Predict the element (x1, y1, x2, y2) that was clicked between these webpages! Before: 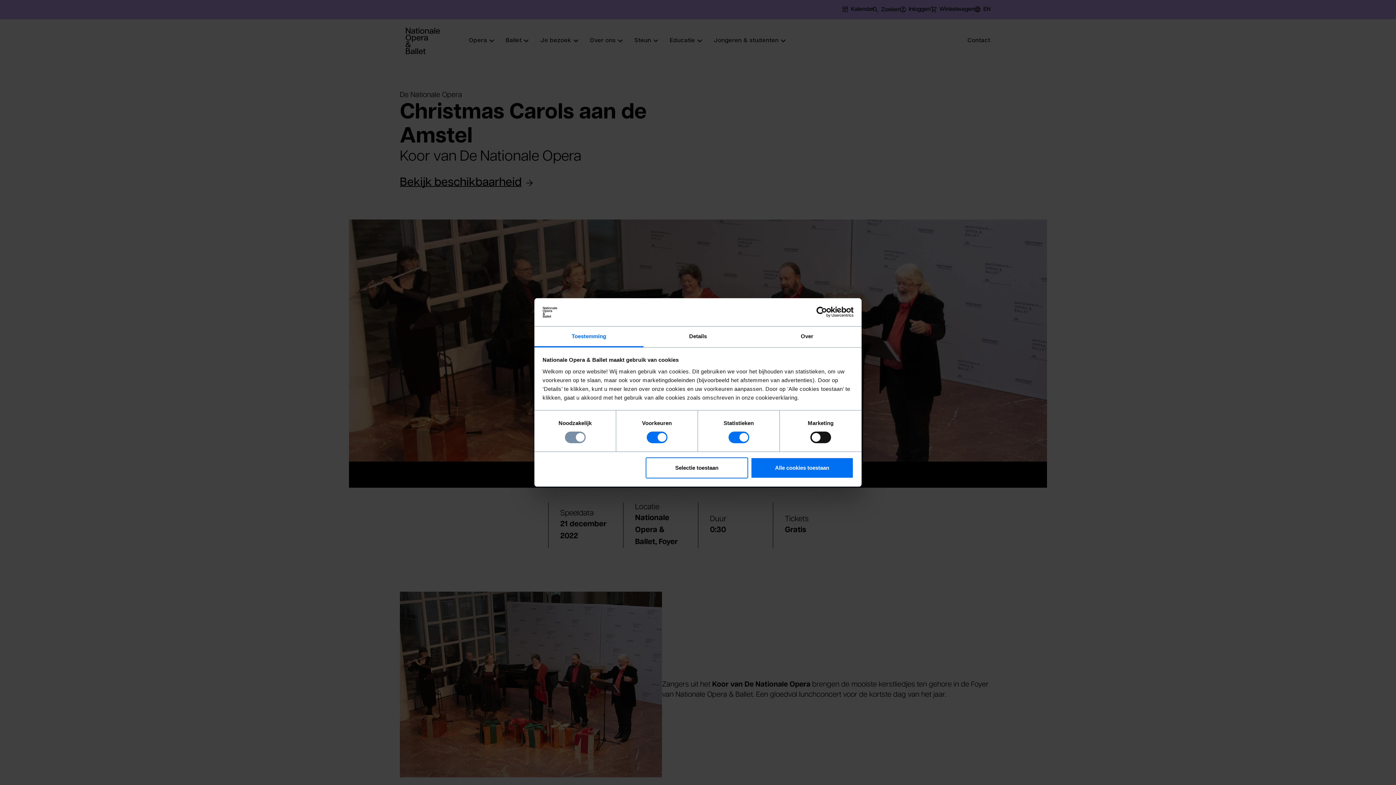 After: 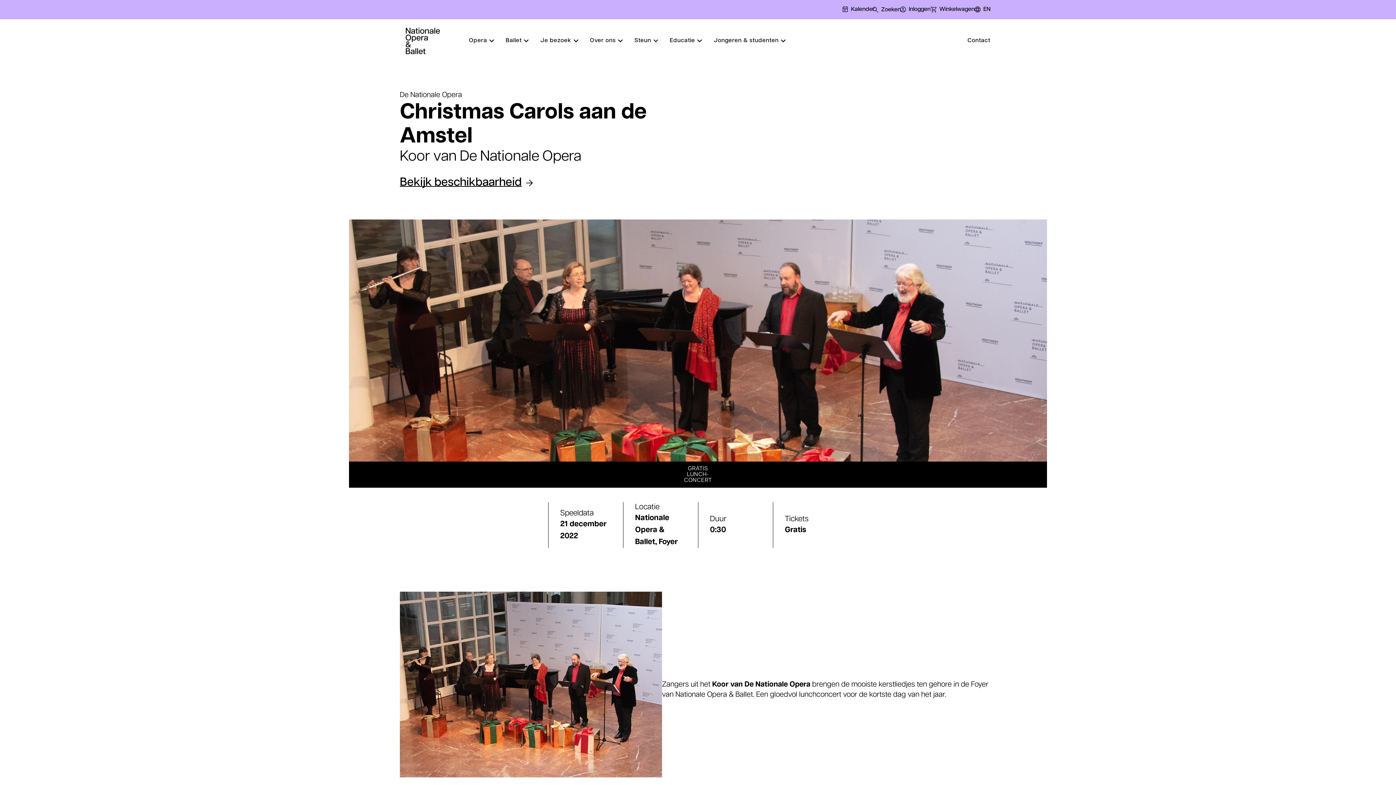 Action: bbox: (751, 457, 853, 478) label: Alle cookies toestaan